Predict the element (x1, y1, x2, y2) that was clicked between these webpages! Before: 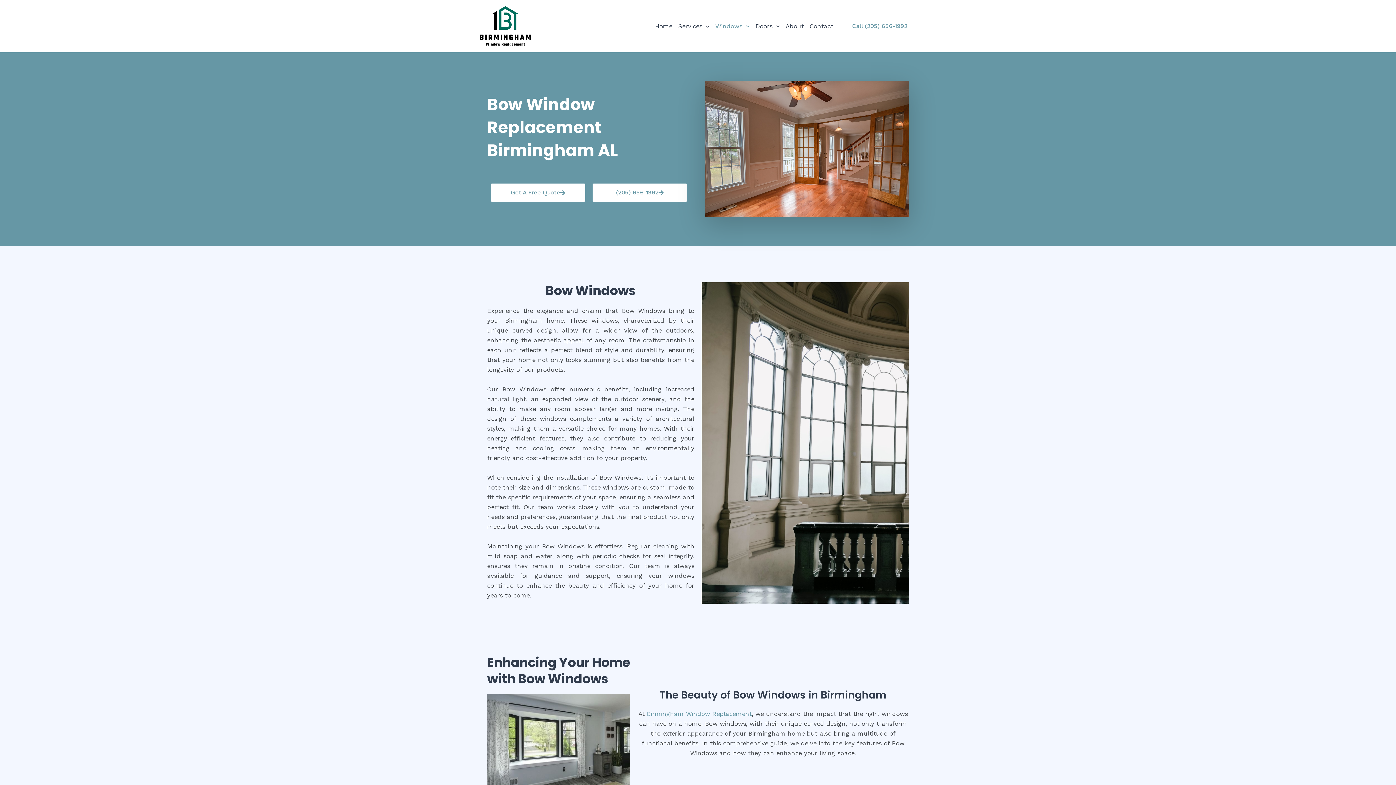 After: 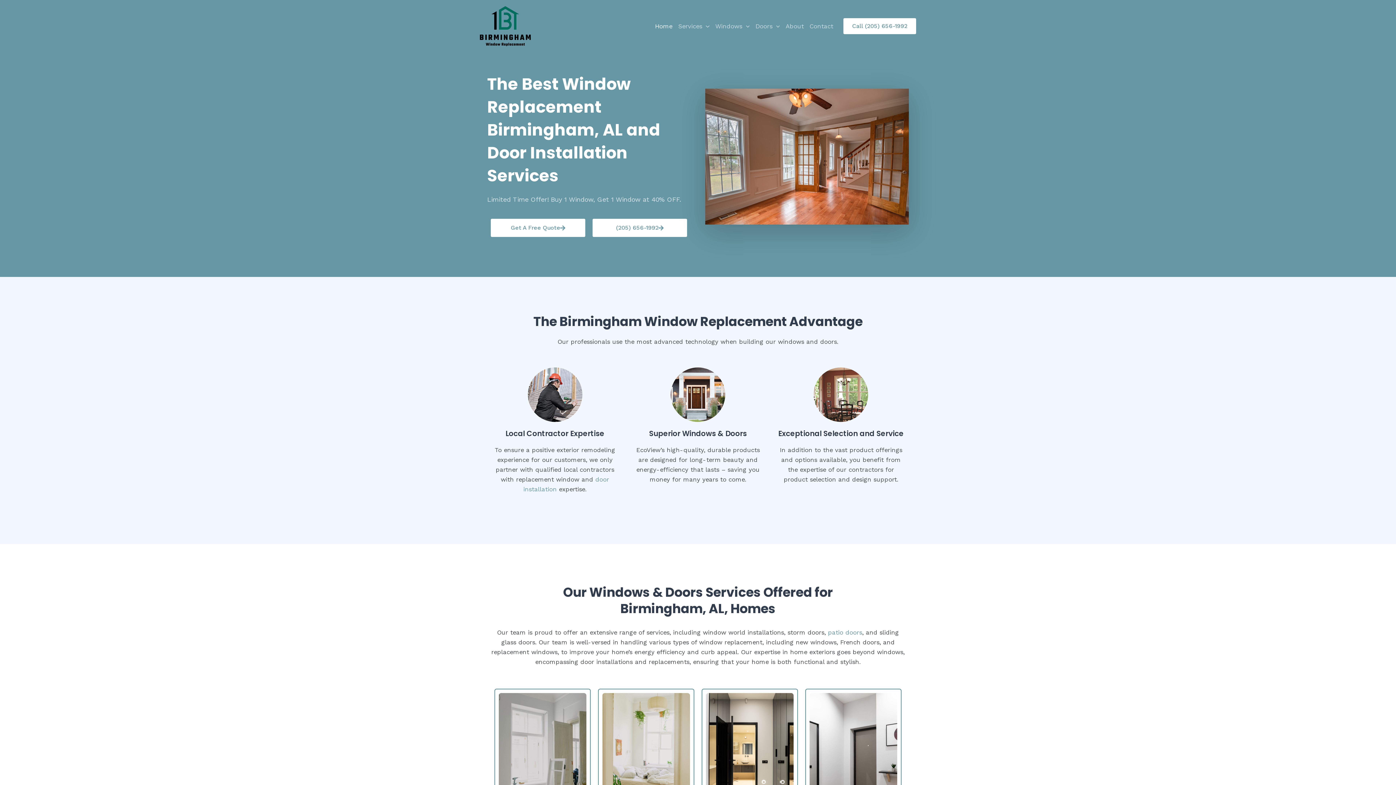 Action: bbox: (652, 6, 675, 46) label: Home